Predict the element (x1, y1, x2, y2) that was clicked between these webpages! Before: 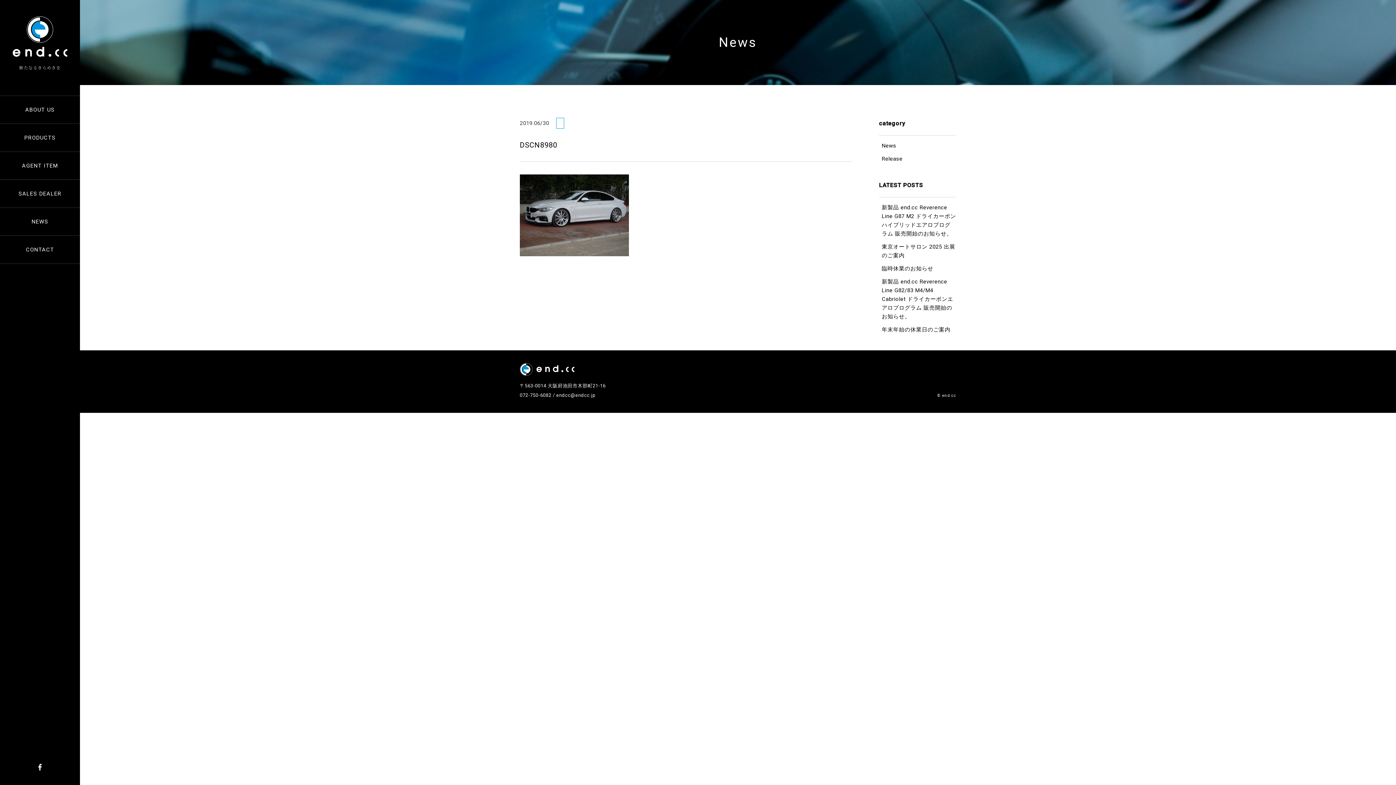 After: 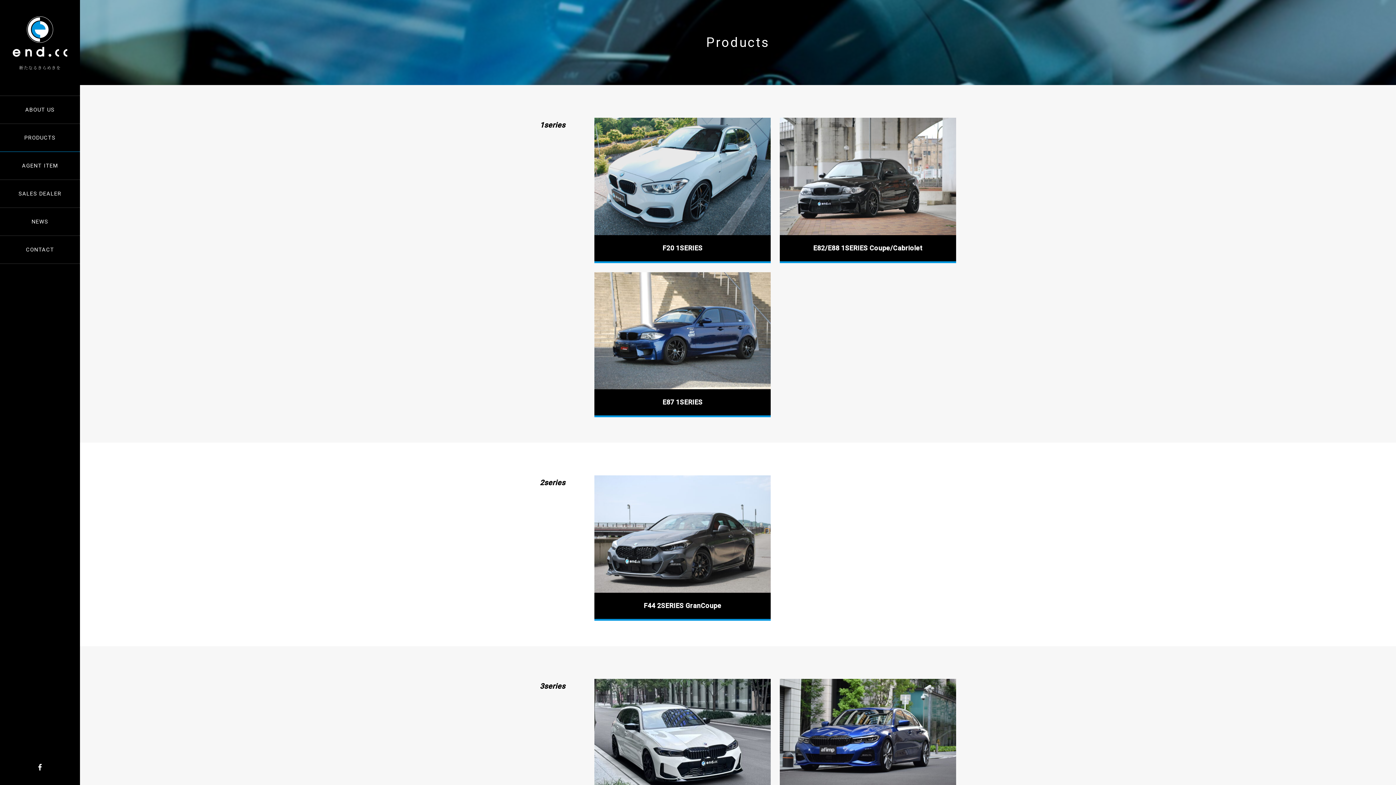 Action: label: PRODUCTS bbox: (0, 123, 80, 151)